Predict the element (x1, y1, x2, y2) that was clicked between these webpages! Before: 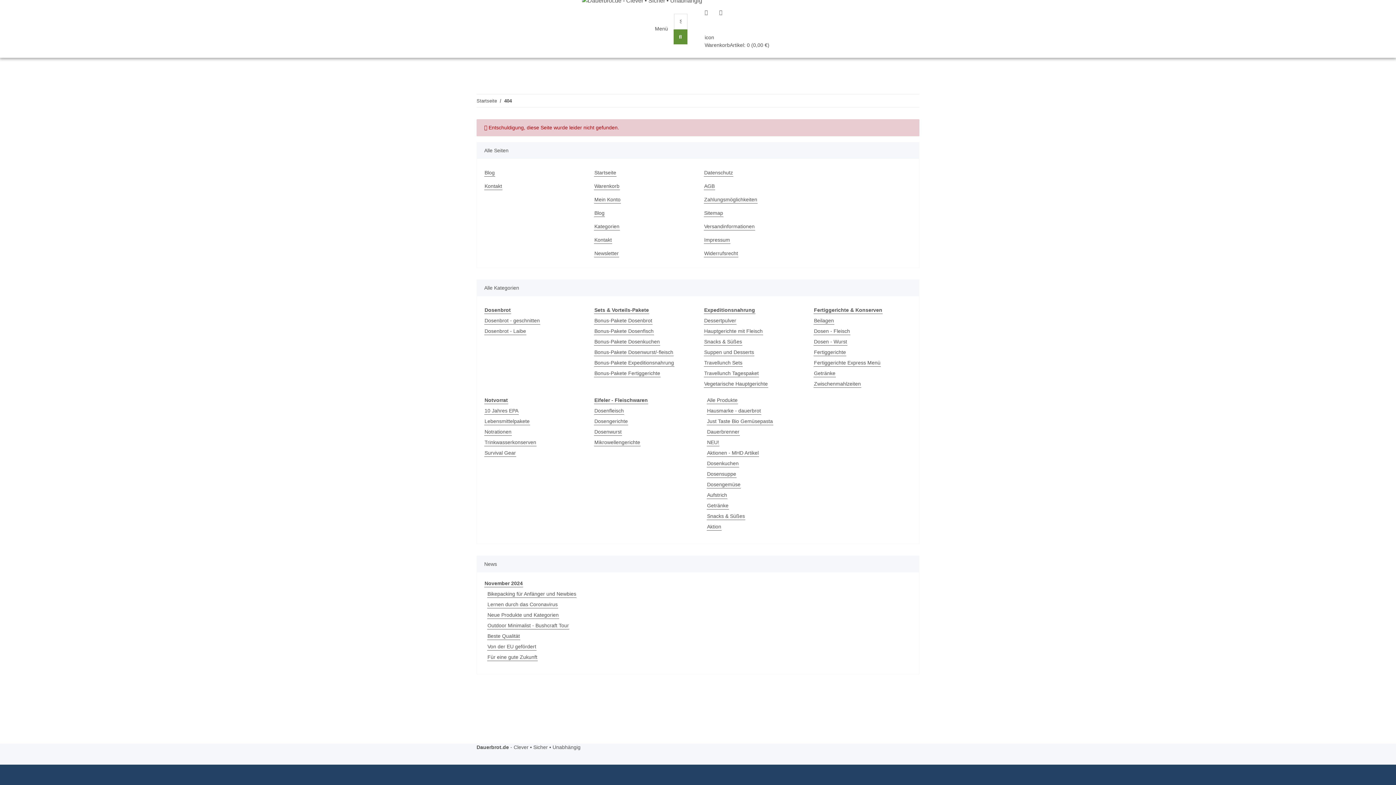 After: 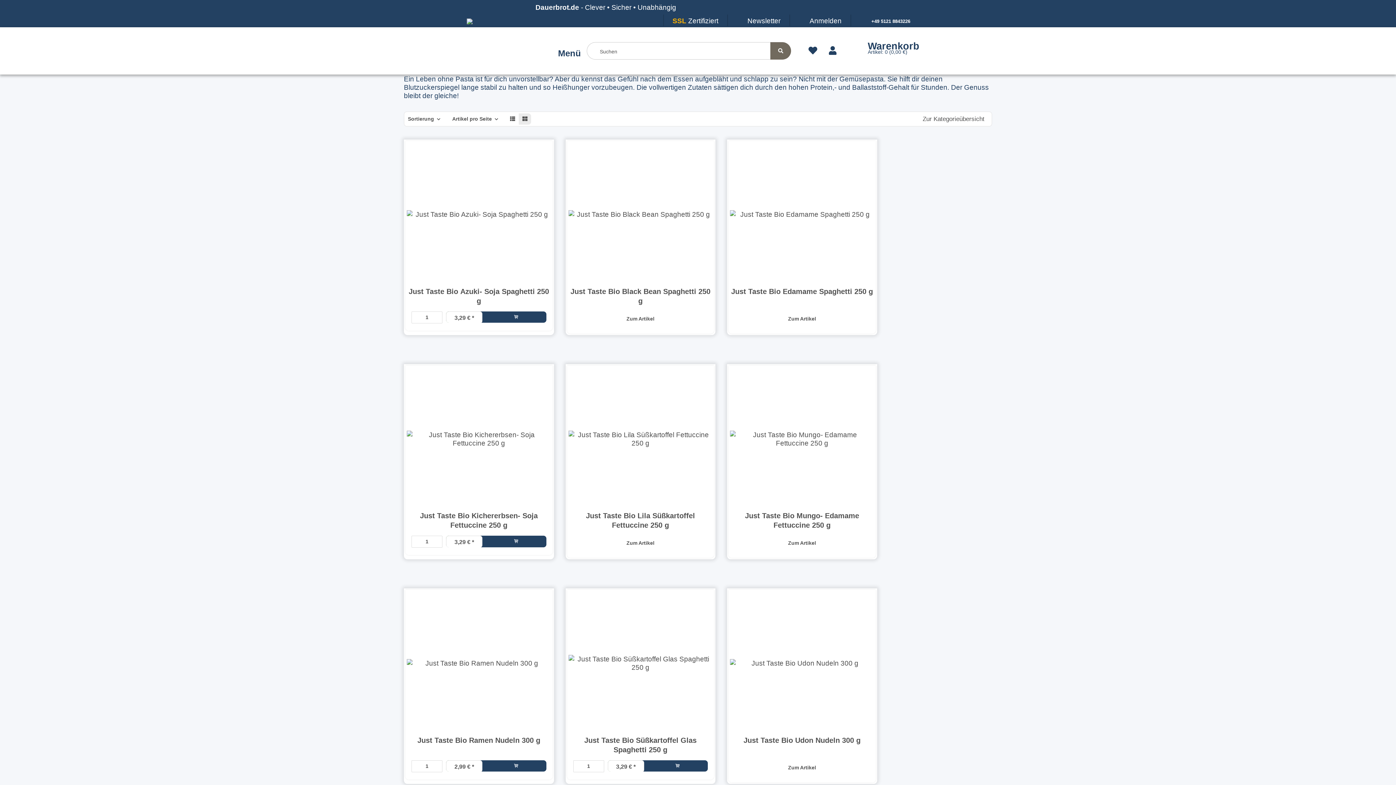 Action: label: Just Taste Bio Gemüsepasta bbox: (706, 417, 773, 425)